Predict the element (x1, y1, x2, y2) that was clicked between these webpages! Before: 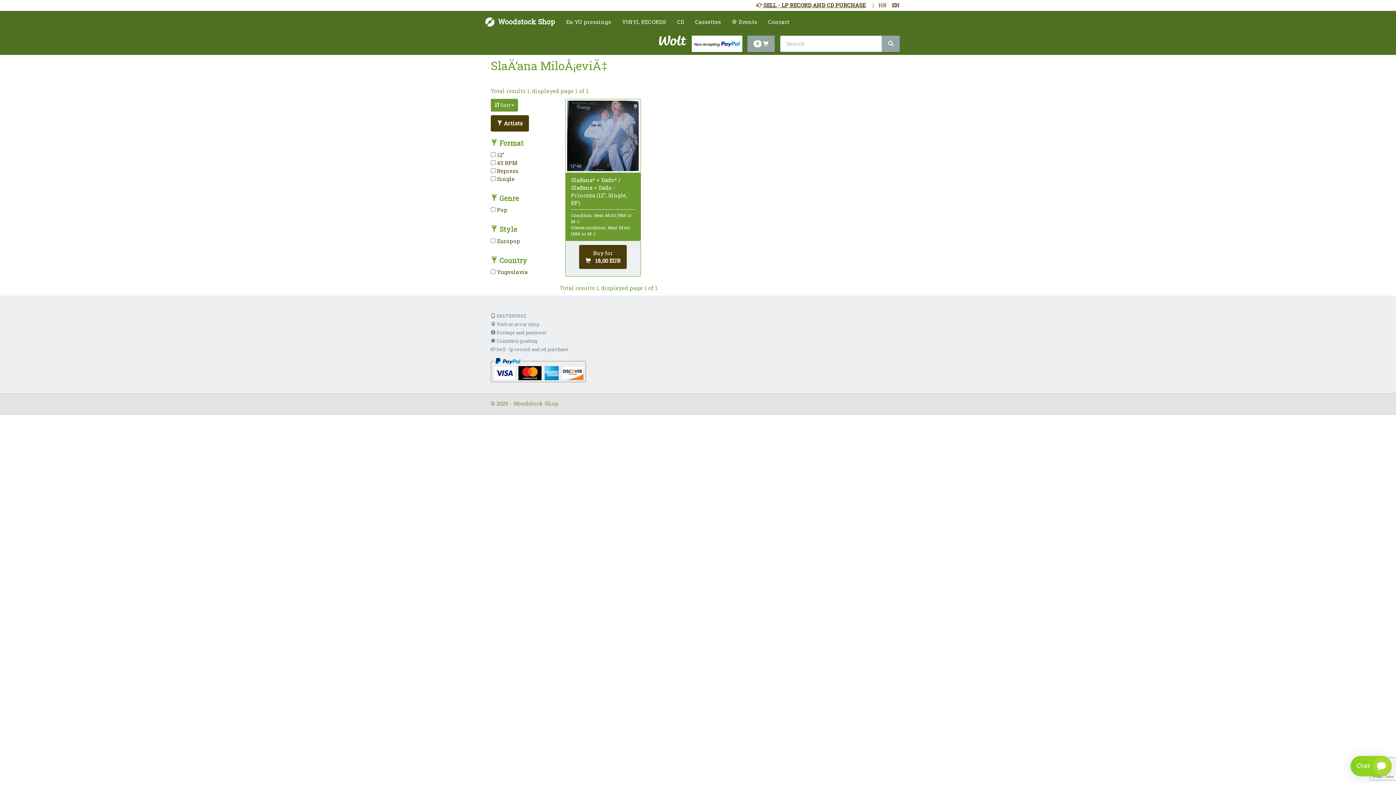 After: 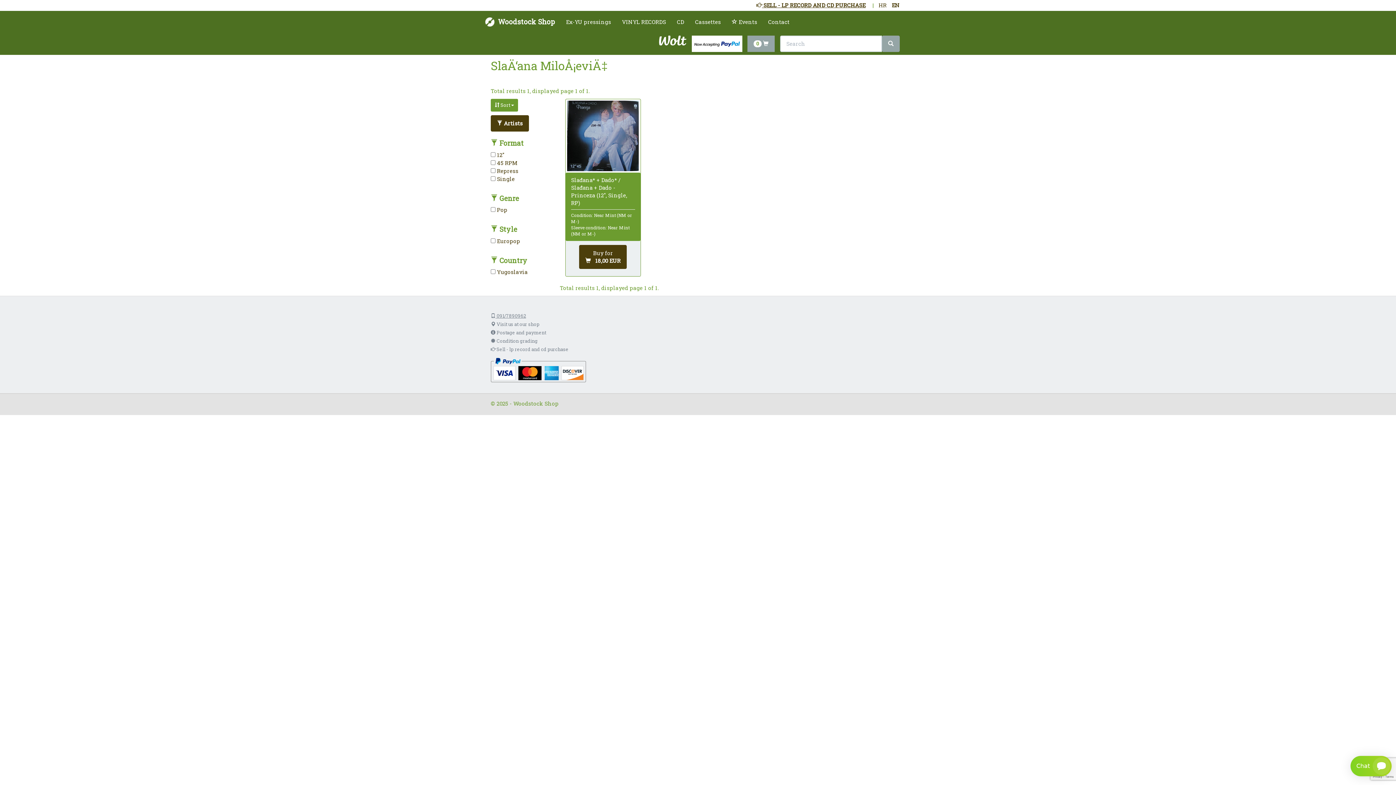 Action: bbox: (490, 312, 526, 320) label:  091/7890962